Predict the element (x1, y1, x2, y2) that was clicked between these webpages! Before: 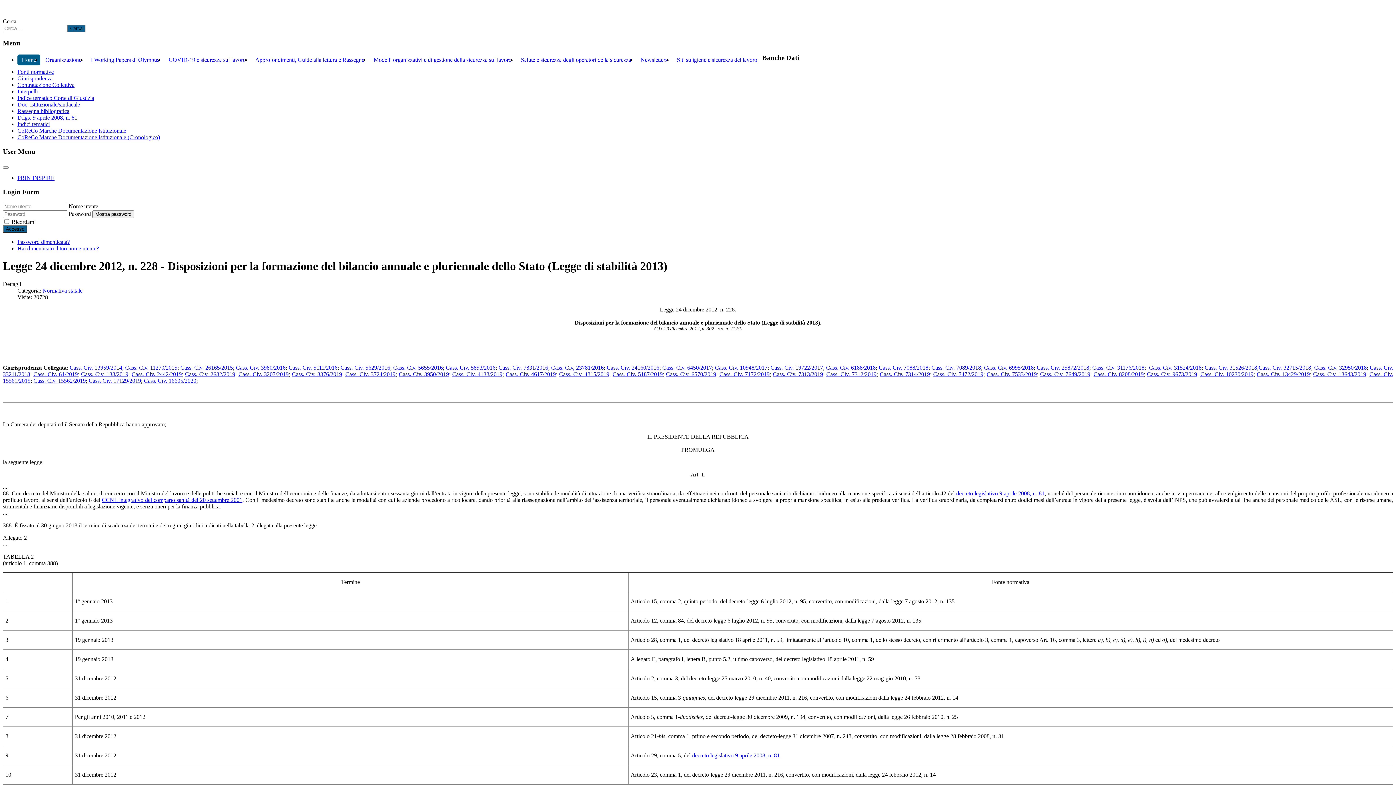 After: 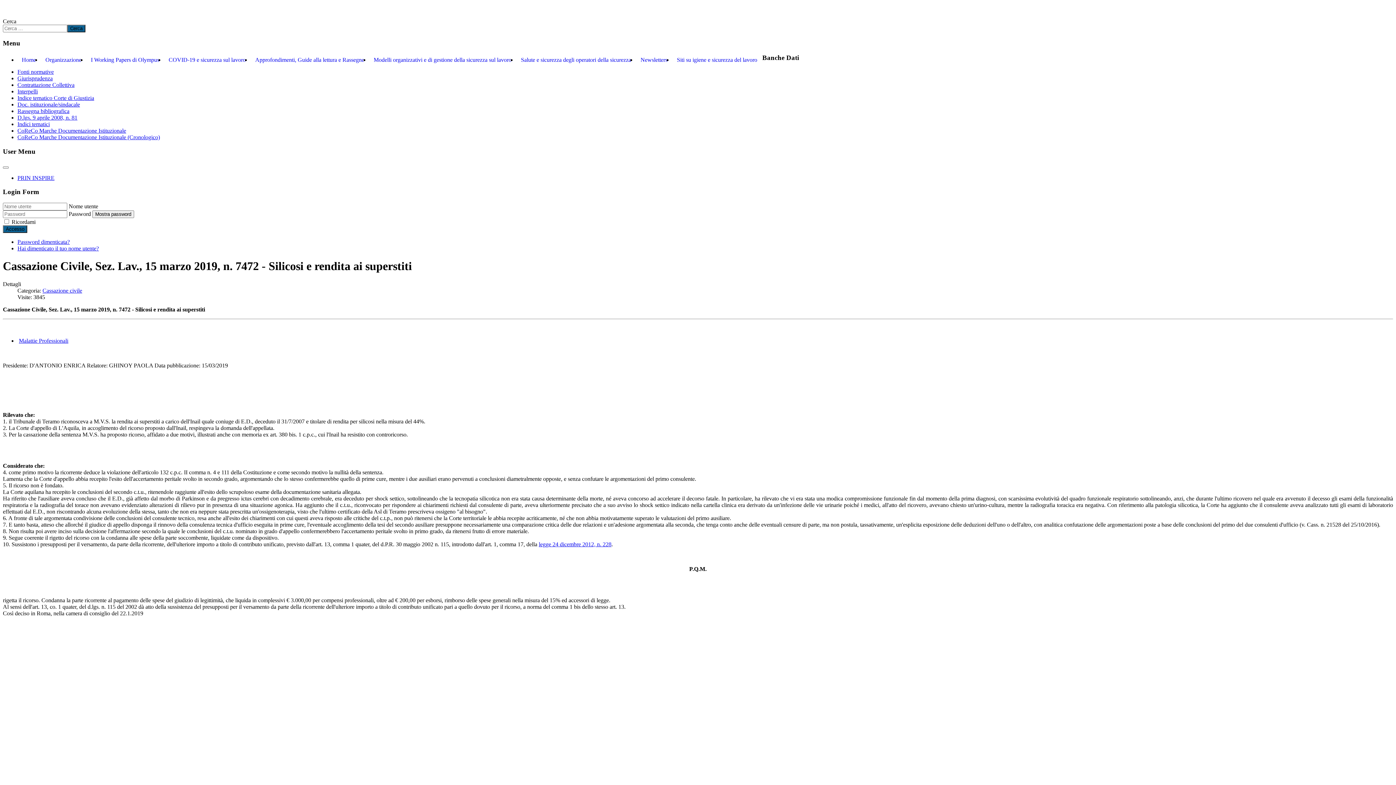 Action: bbox: (933, 371, 983, 377) label: Cass. Civ. 7472/2019